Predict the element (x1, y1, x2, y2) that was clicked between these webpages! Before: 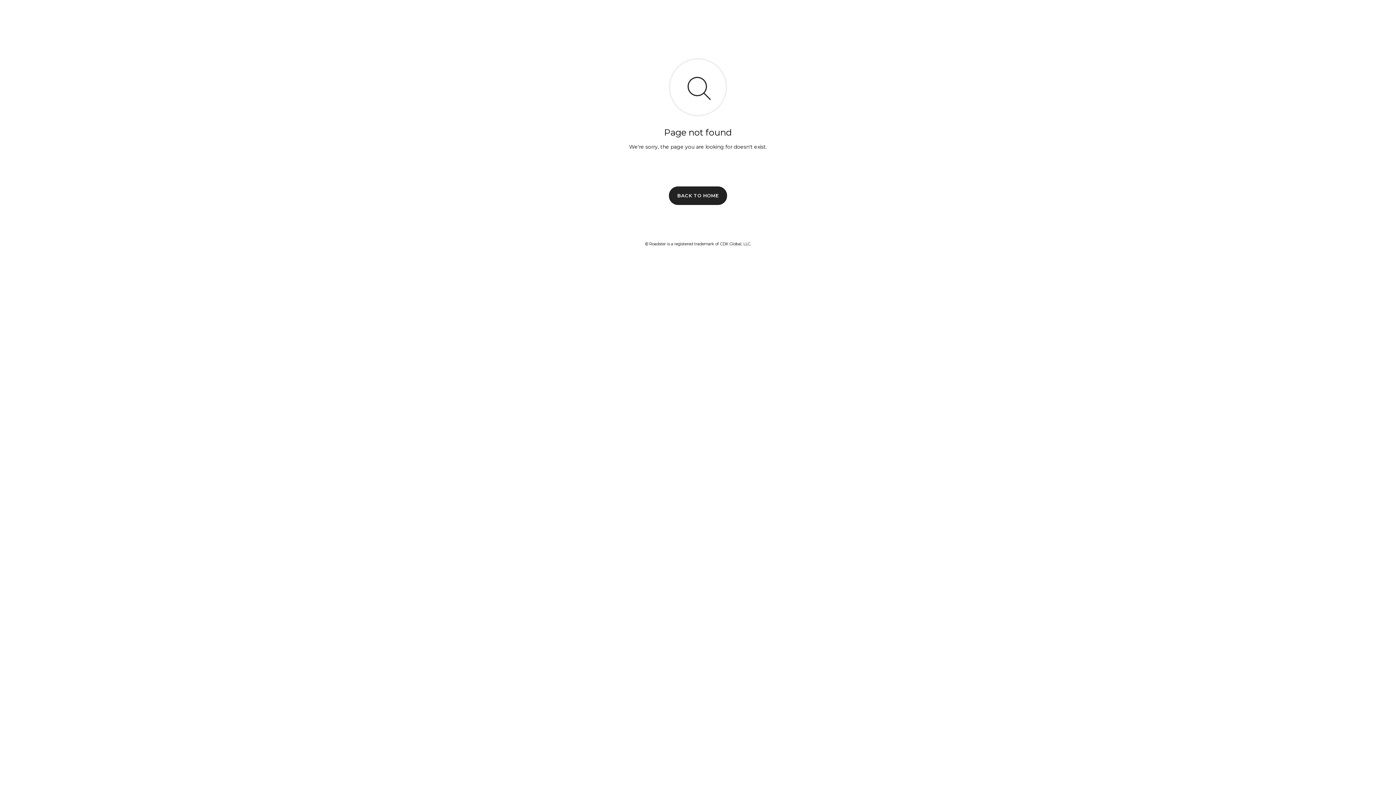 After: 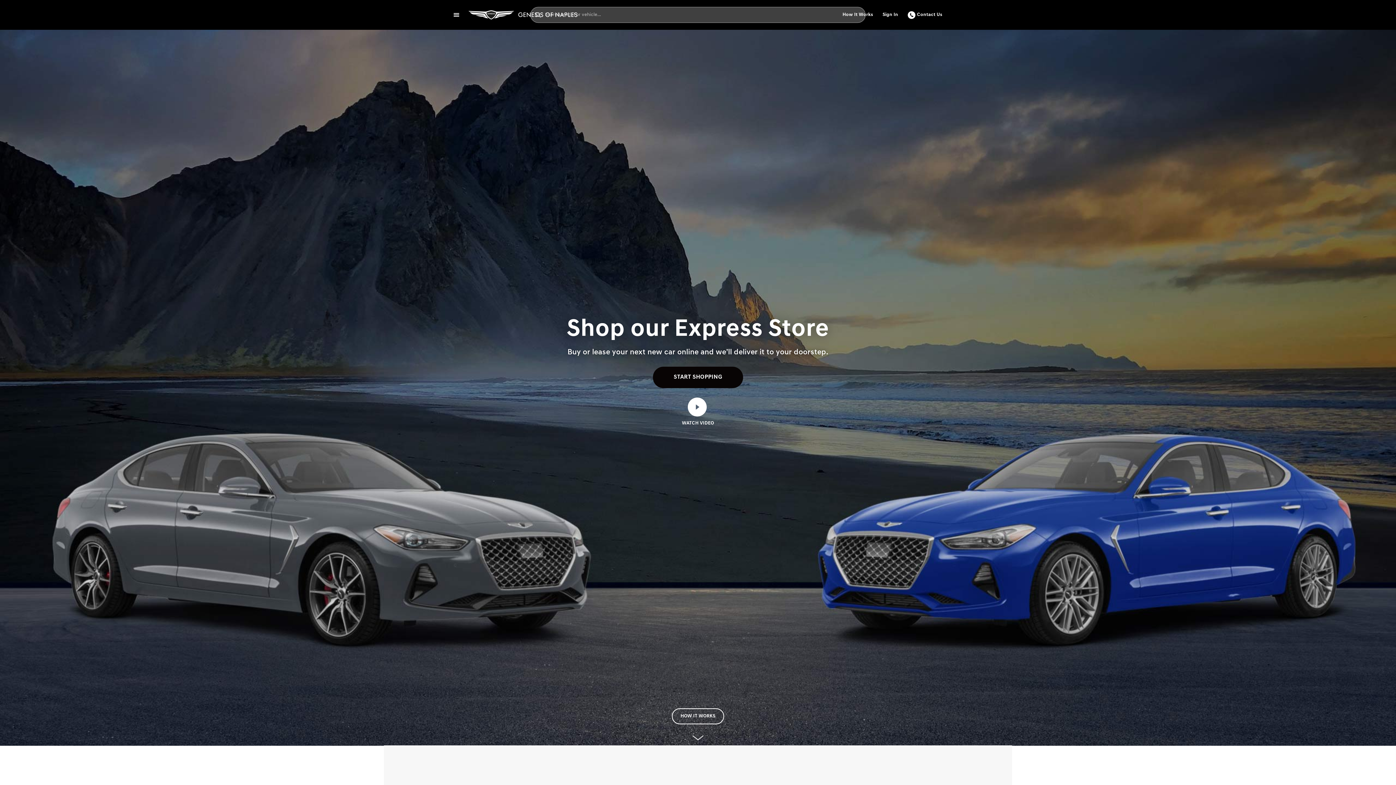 Action: label: BACK TO HOME bbox: (669, 186, 727, 204)